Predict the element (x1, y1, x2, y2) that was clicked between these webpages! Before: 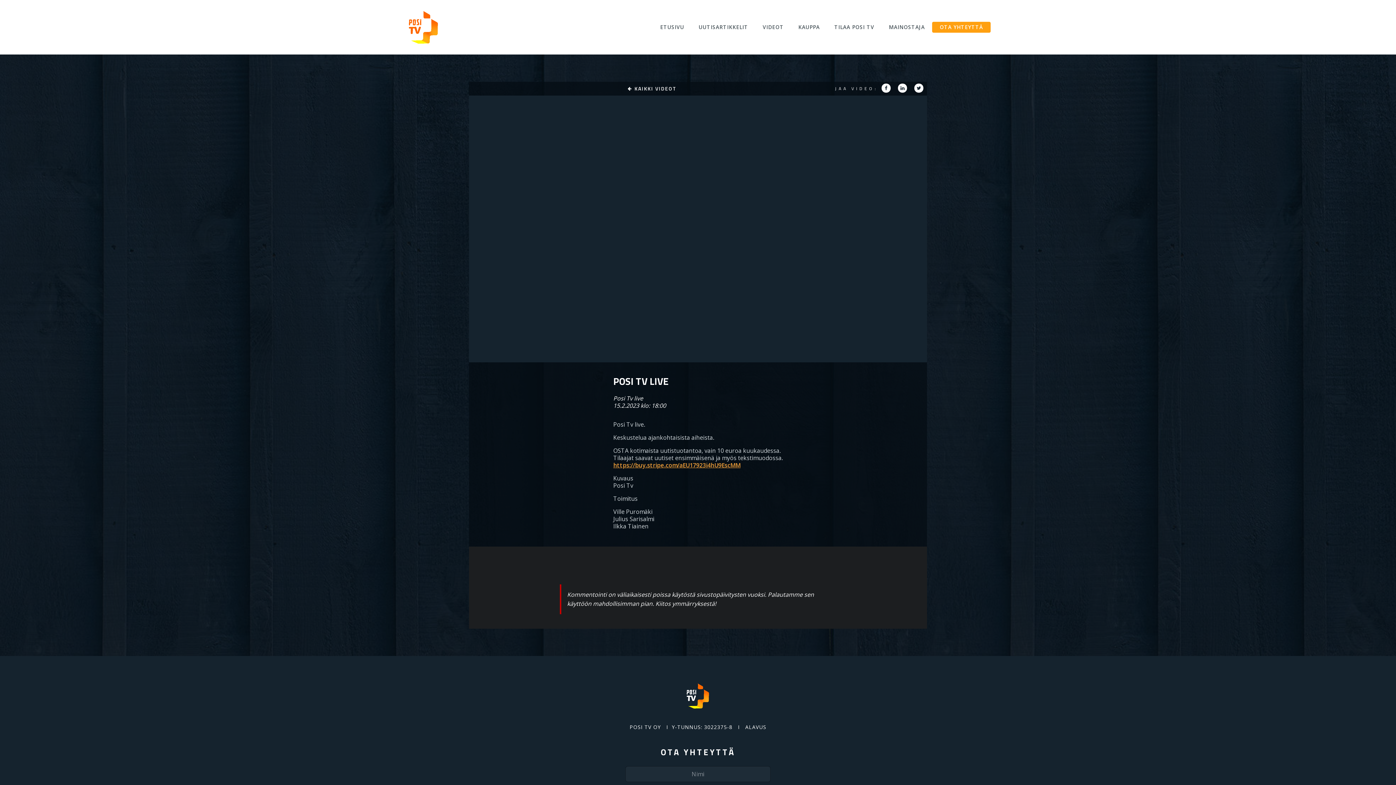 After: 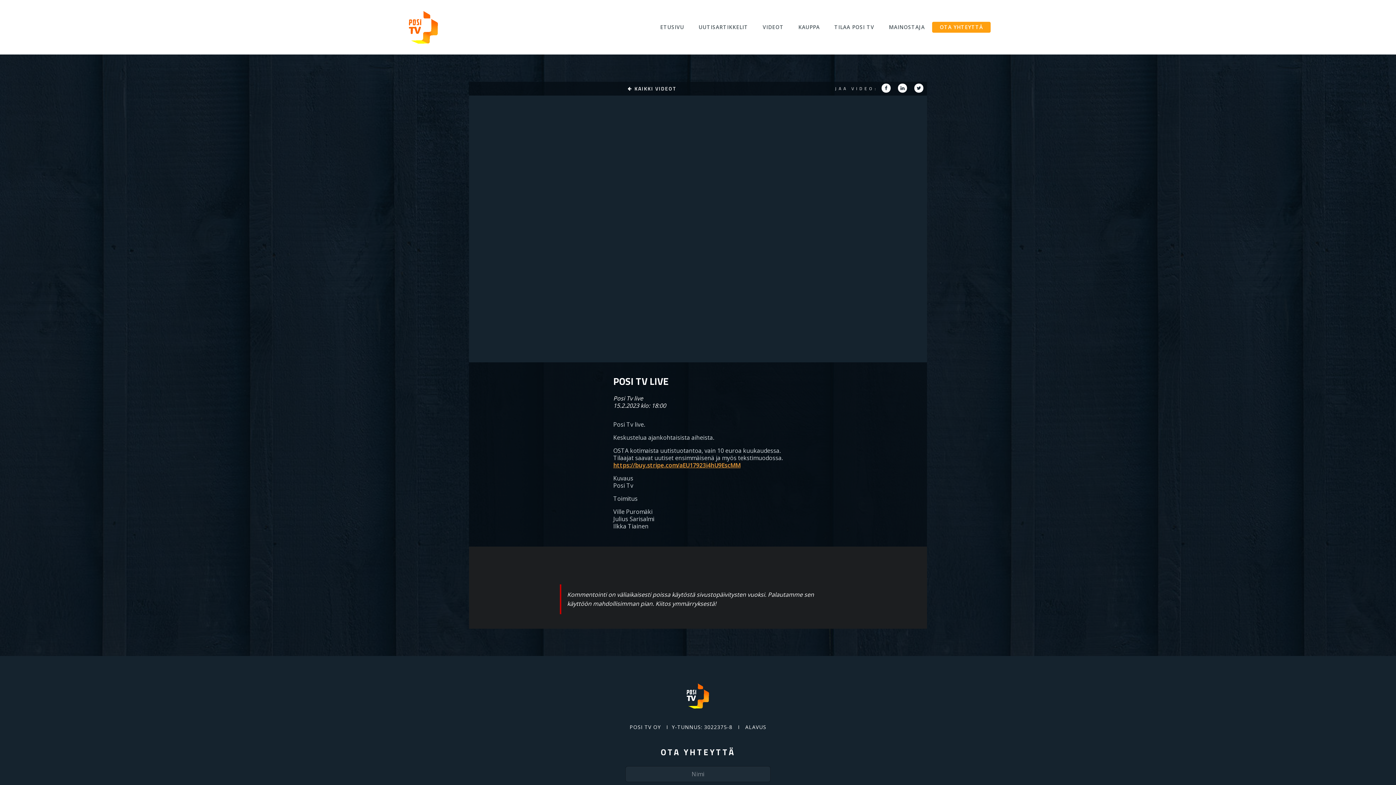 Action: label: Linkedin bbox: (898, 83, 907, 92)